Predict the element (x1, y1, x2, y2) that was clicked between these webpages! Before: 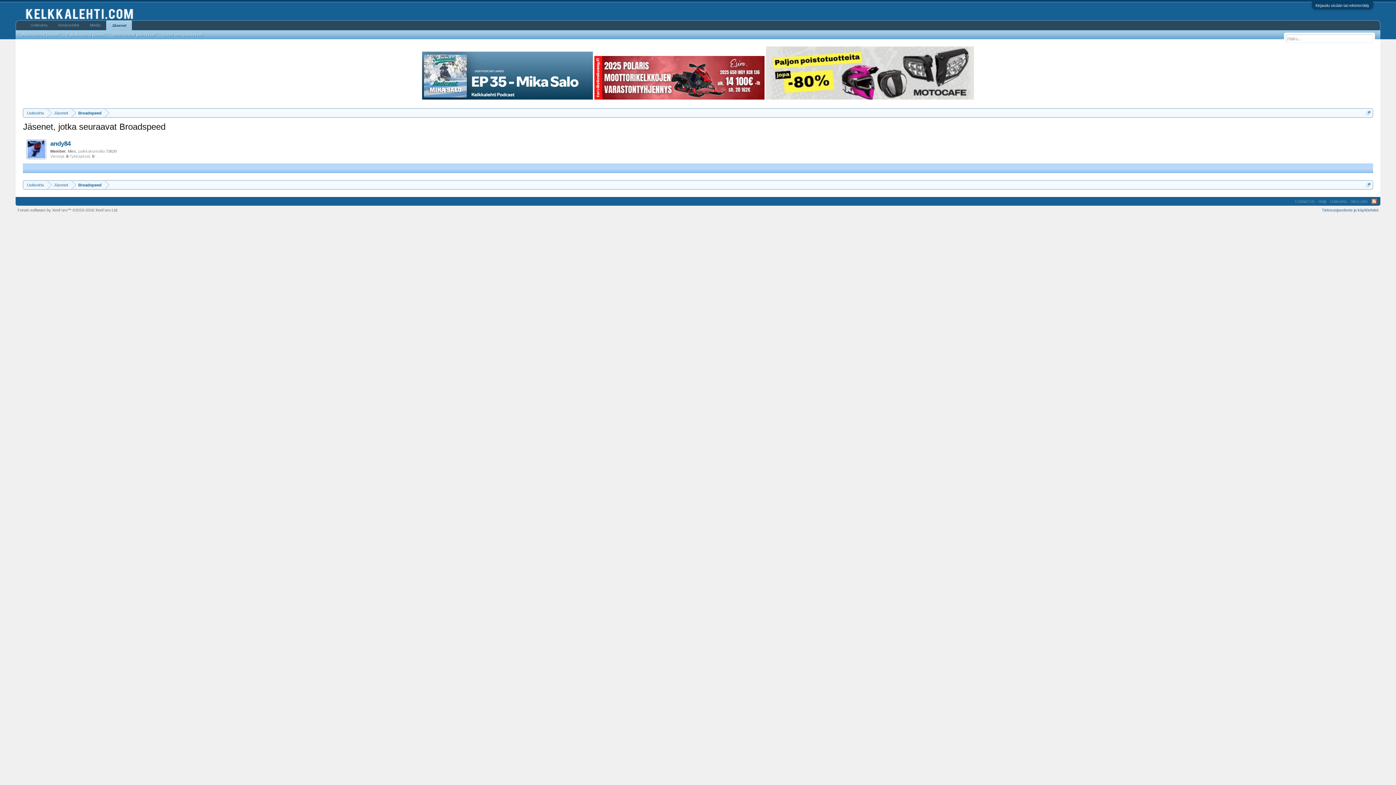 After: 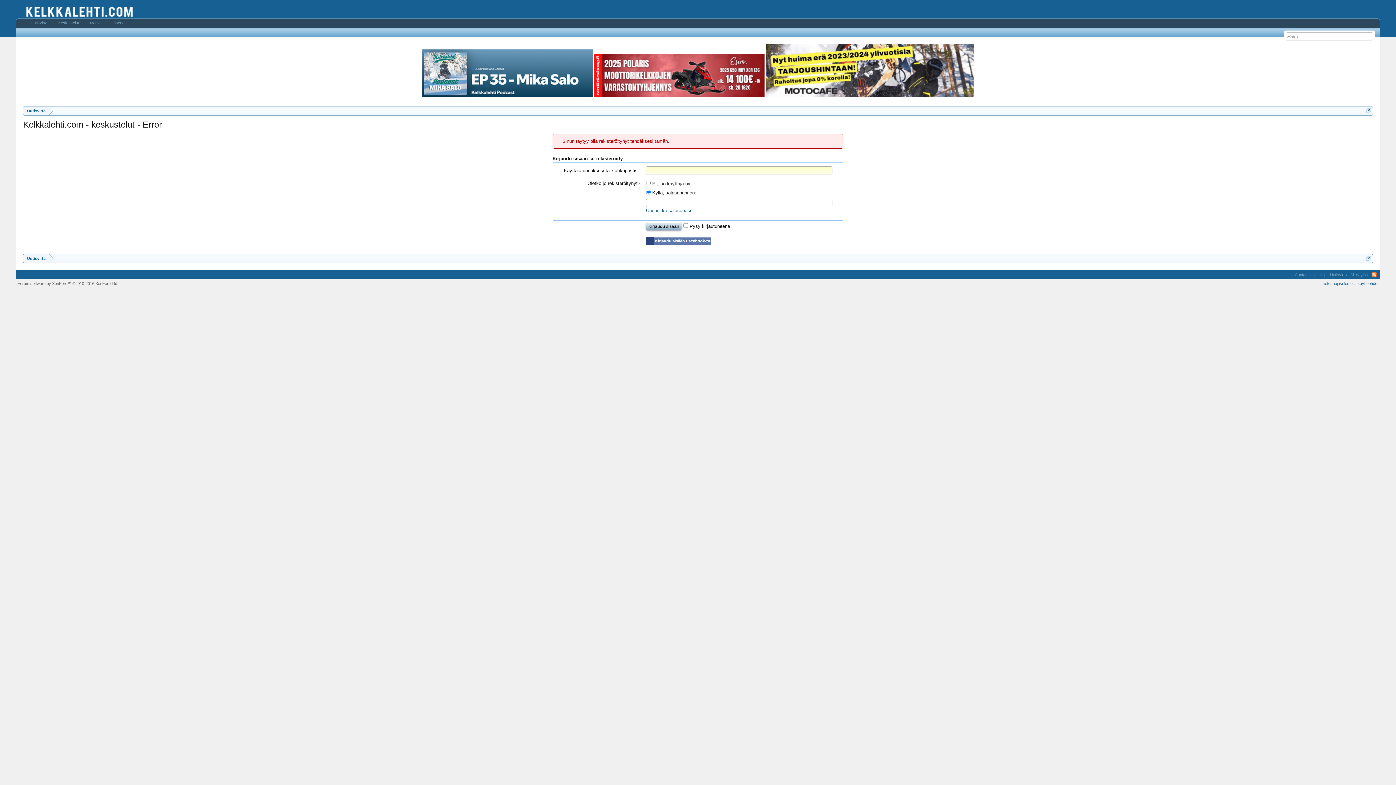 Action: label: Uutisvirta bbox: (1328, 197, 1348, 205)